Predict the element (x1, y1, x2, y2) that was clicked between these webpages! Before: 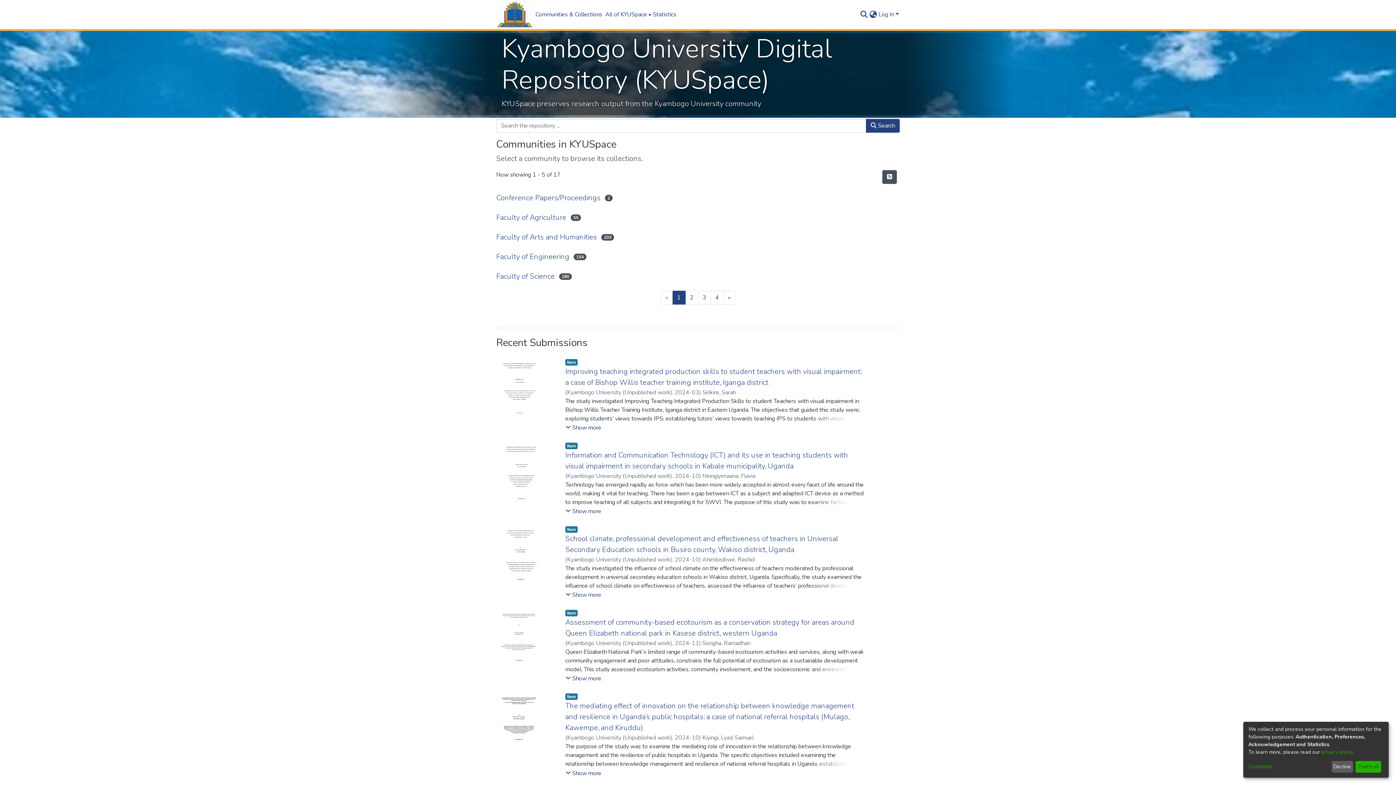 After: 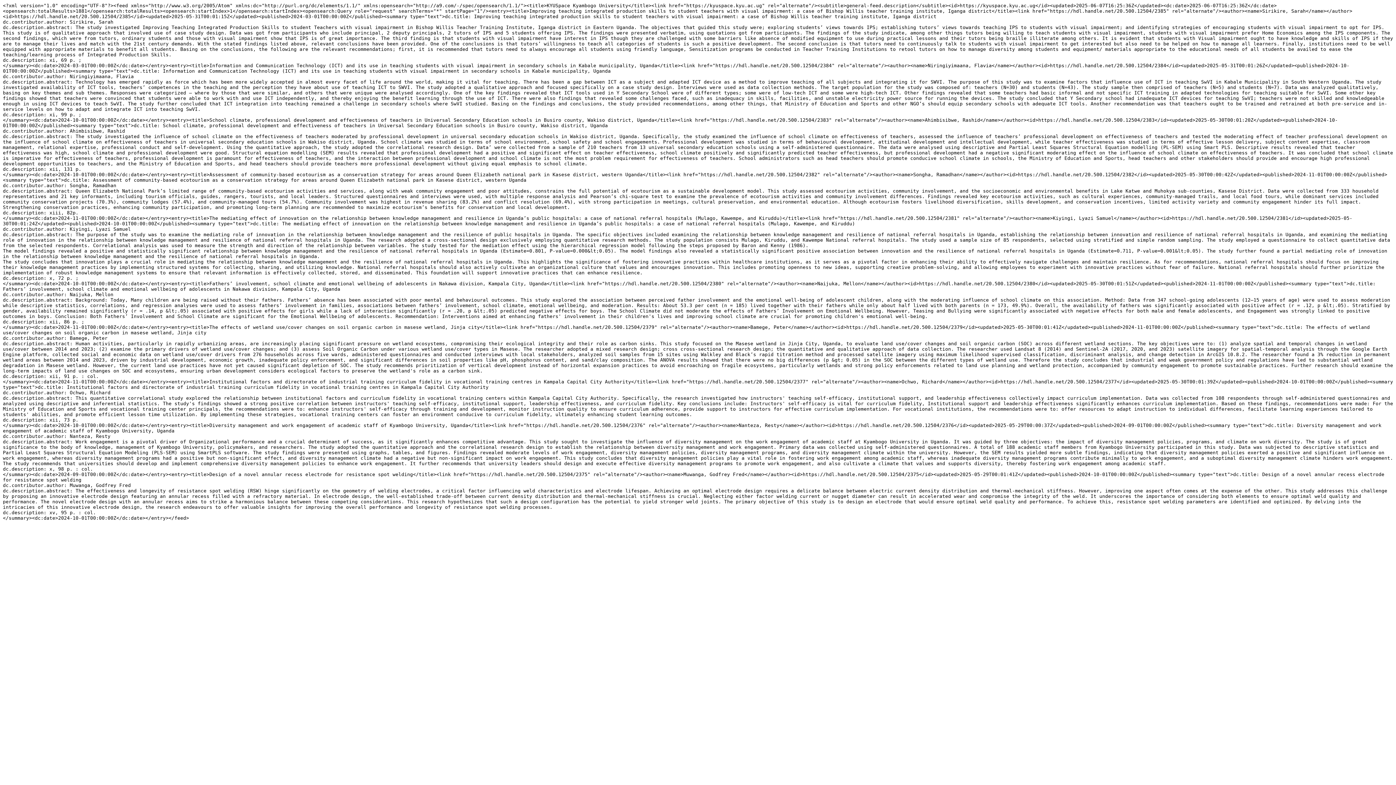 Action: bbox: (882, 170, 897, 183) label: Syndication feed